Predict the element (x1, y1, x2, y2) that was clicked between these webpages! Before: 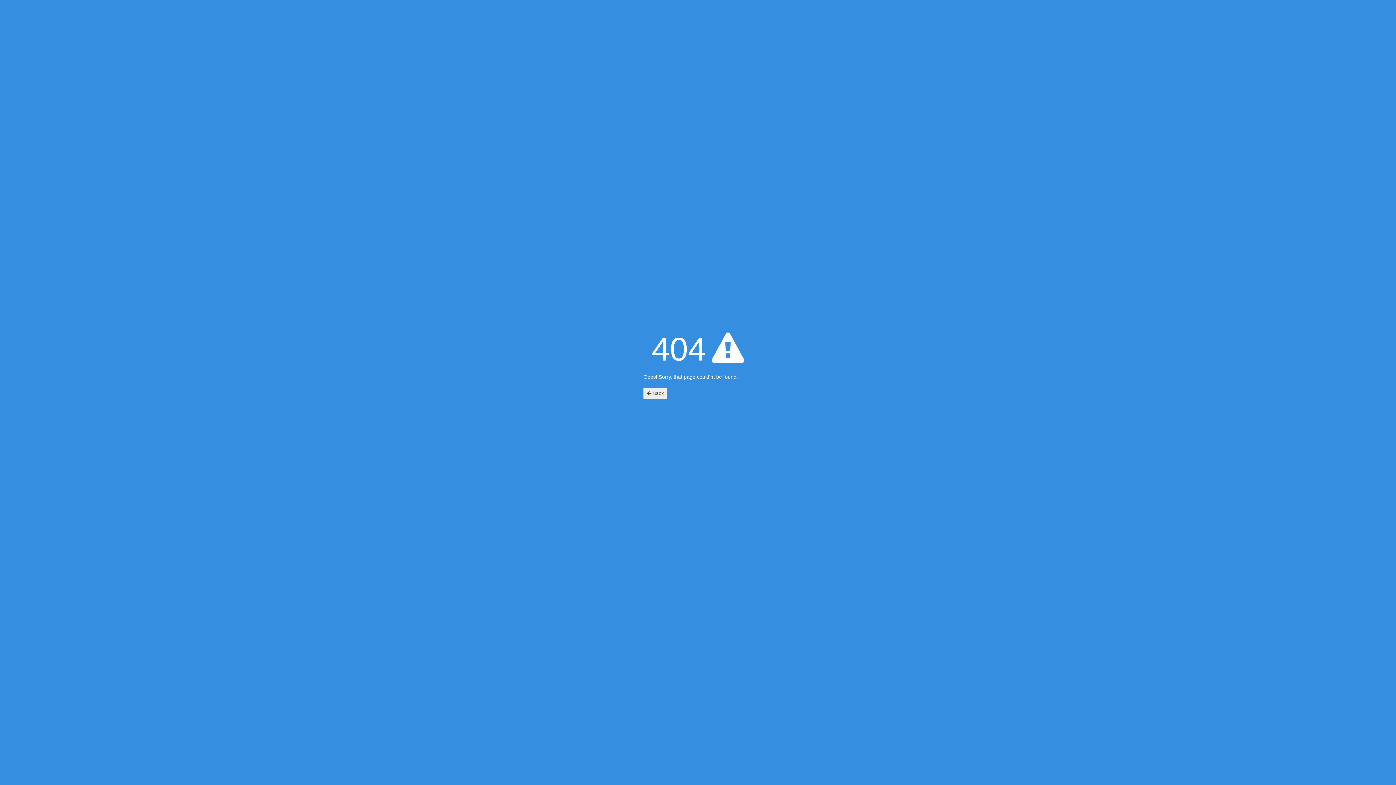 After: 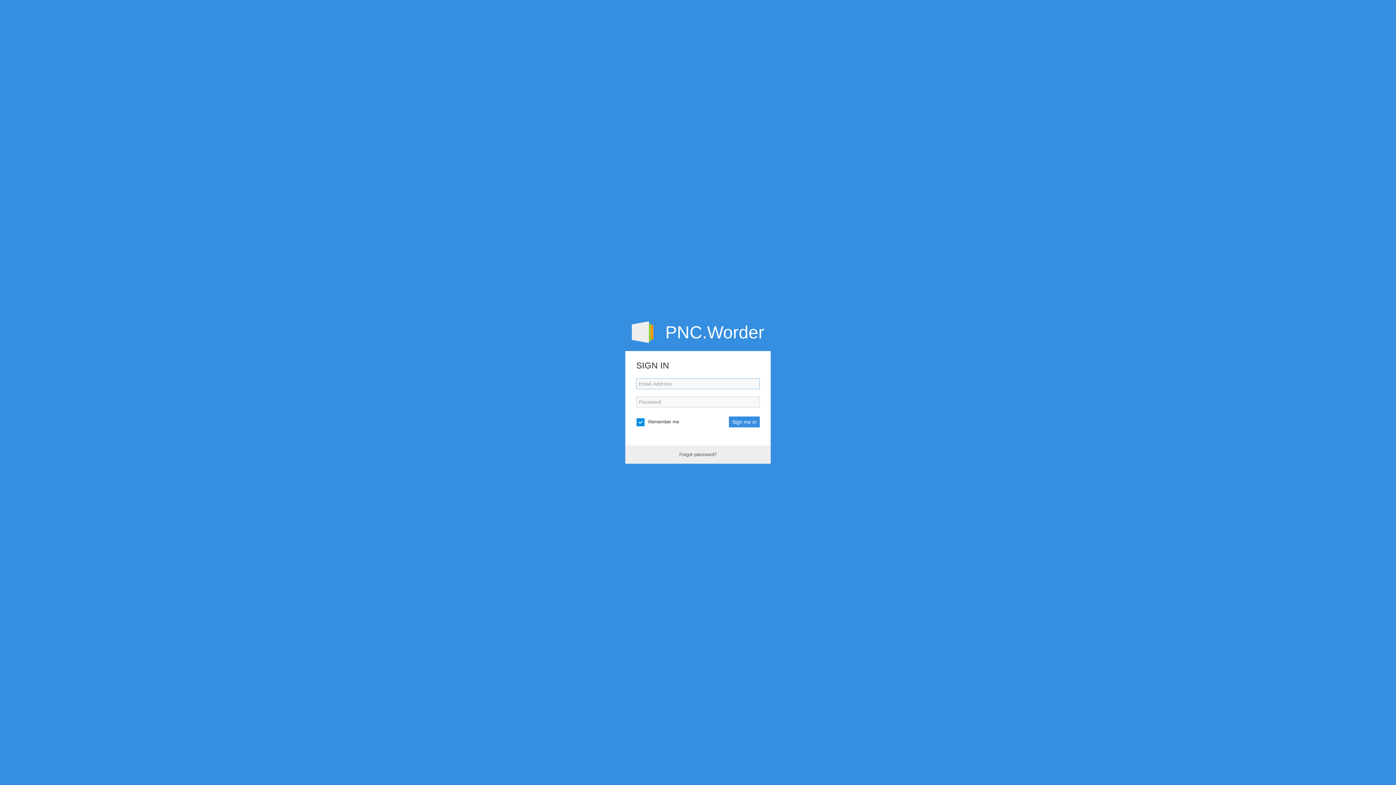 Action: label:  Back bbox: (643, 388, 667, 398)